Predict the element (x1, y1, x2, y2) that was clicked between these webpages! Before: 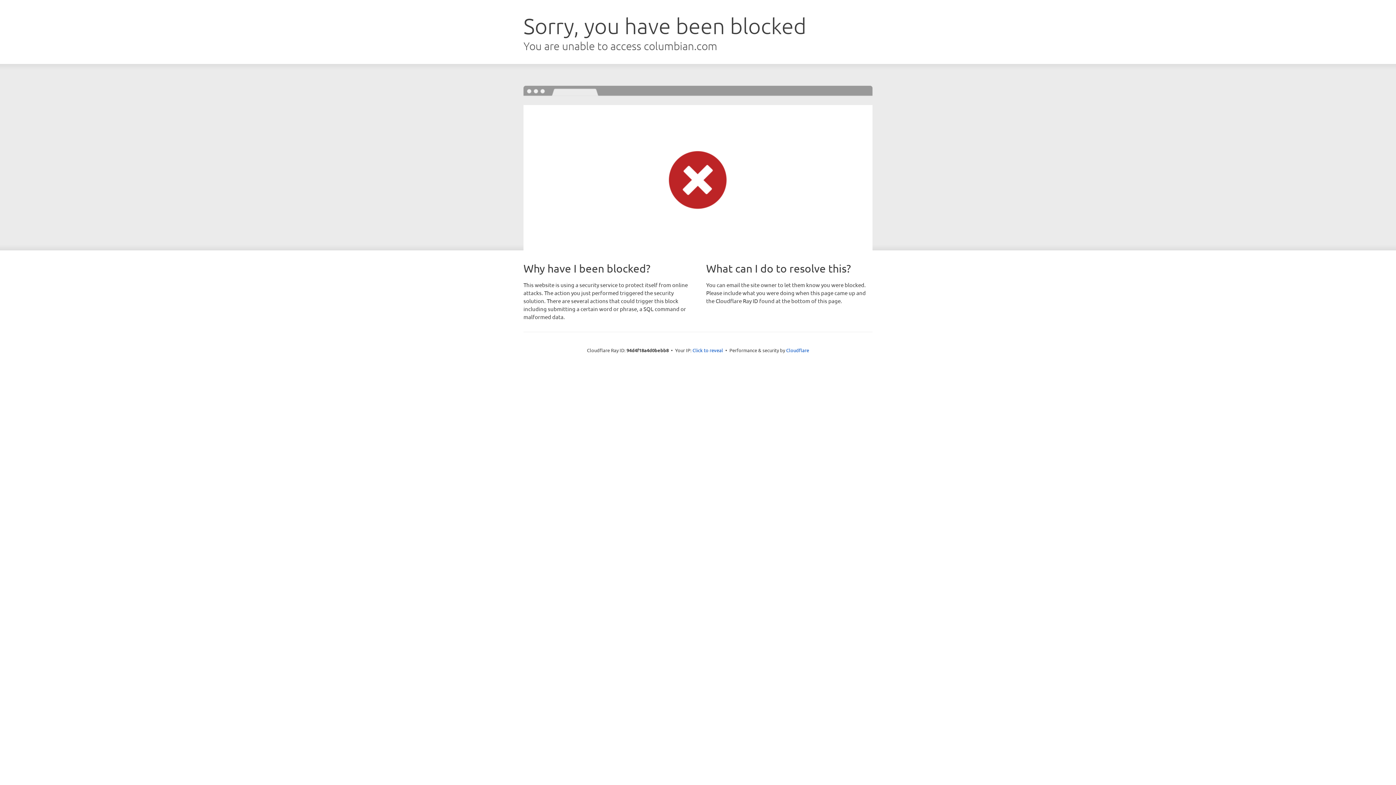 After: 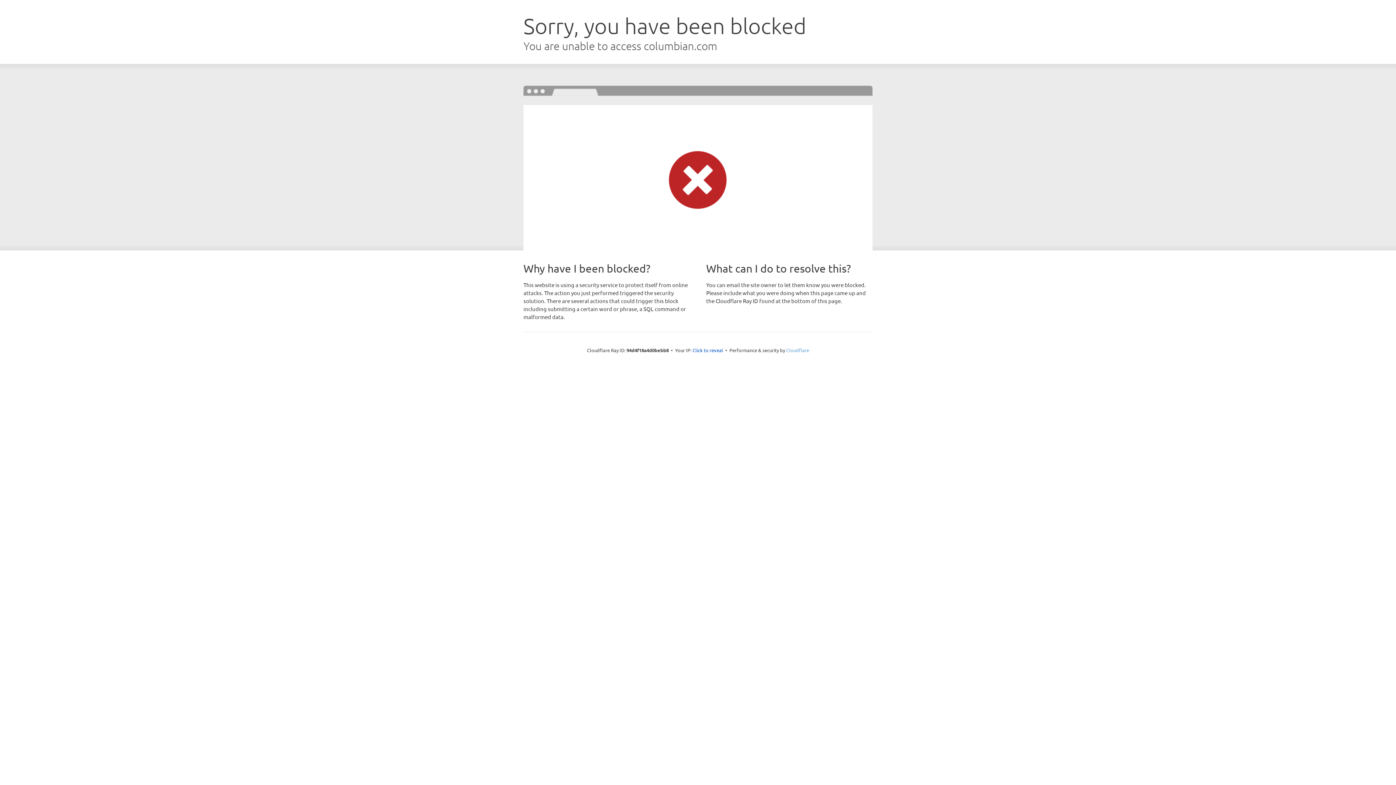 Action: bbox: (786, 347, 809, 353) label: Cloudflare